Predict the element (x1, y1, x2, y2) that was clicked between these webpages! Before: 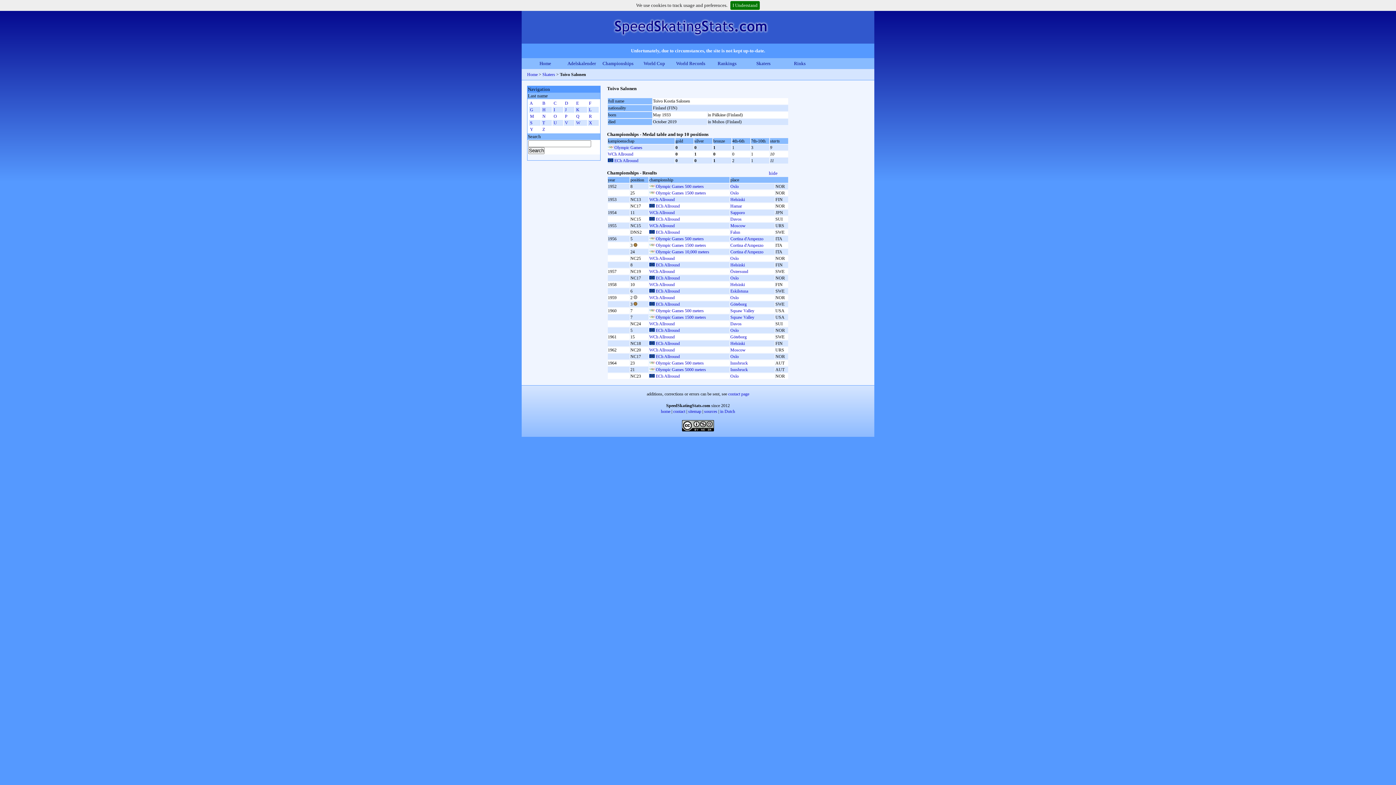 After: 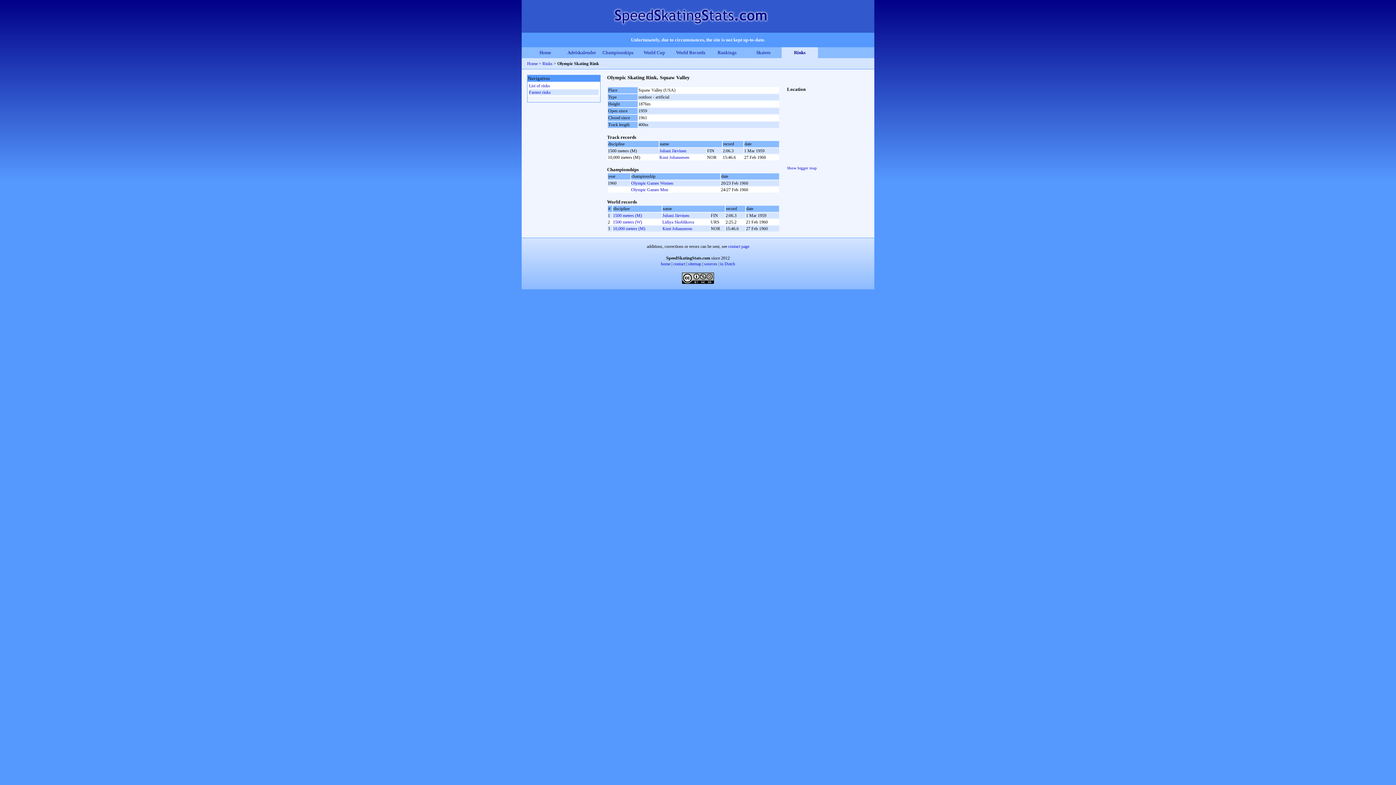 Action: label: Squaw Valley bbox: (730, 308, 754, 313)